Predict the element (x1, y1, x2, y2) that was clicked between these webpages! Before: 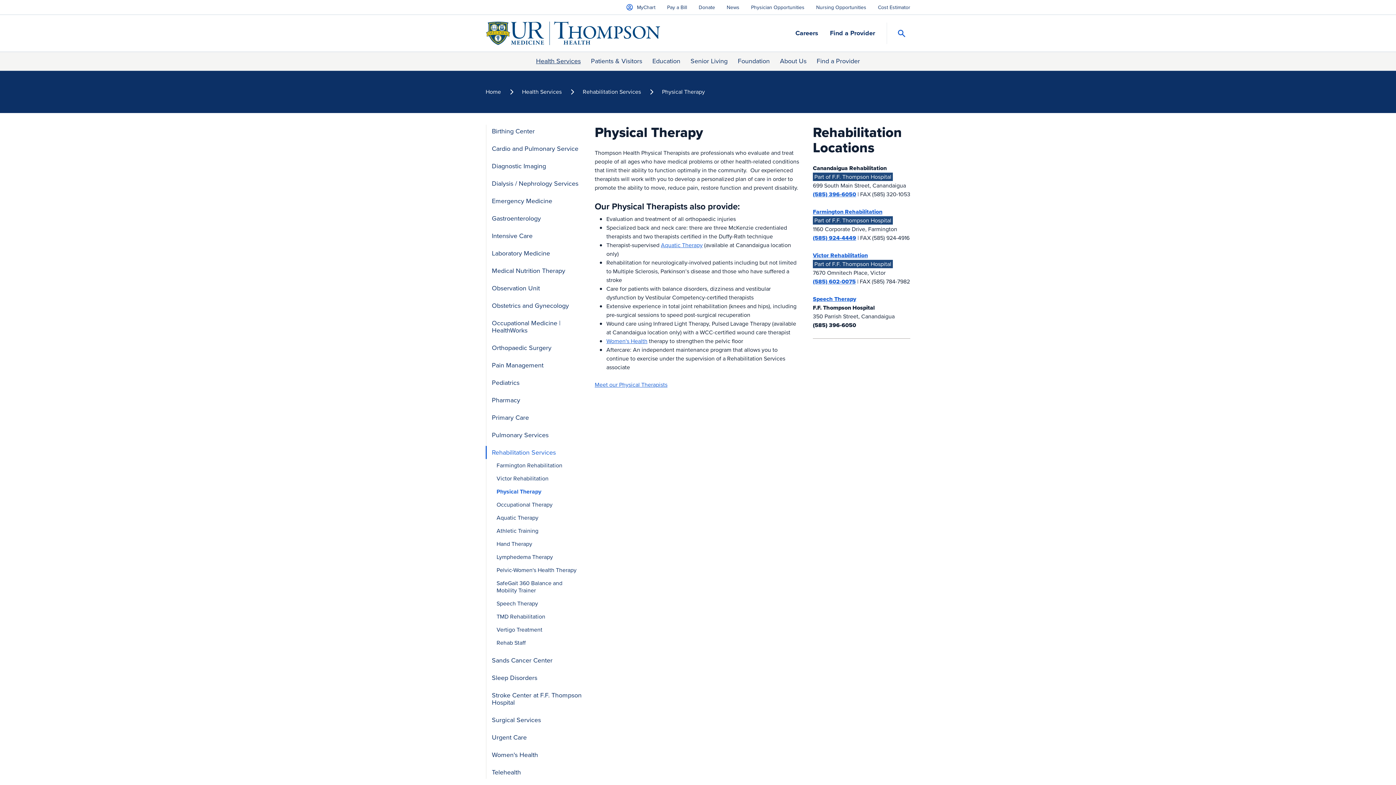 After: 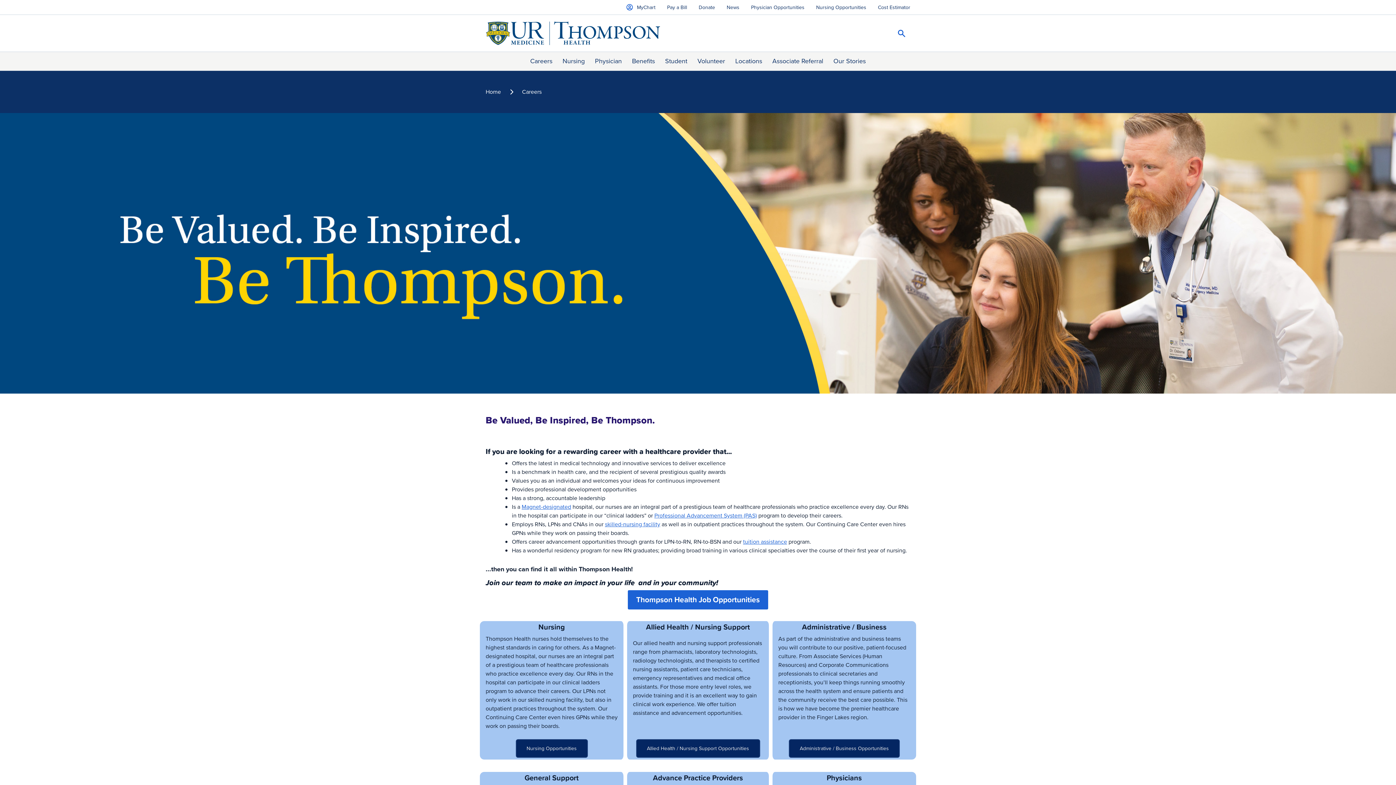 Action: bbox: (795, 22, 818, 44) label: Careers